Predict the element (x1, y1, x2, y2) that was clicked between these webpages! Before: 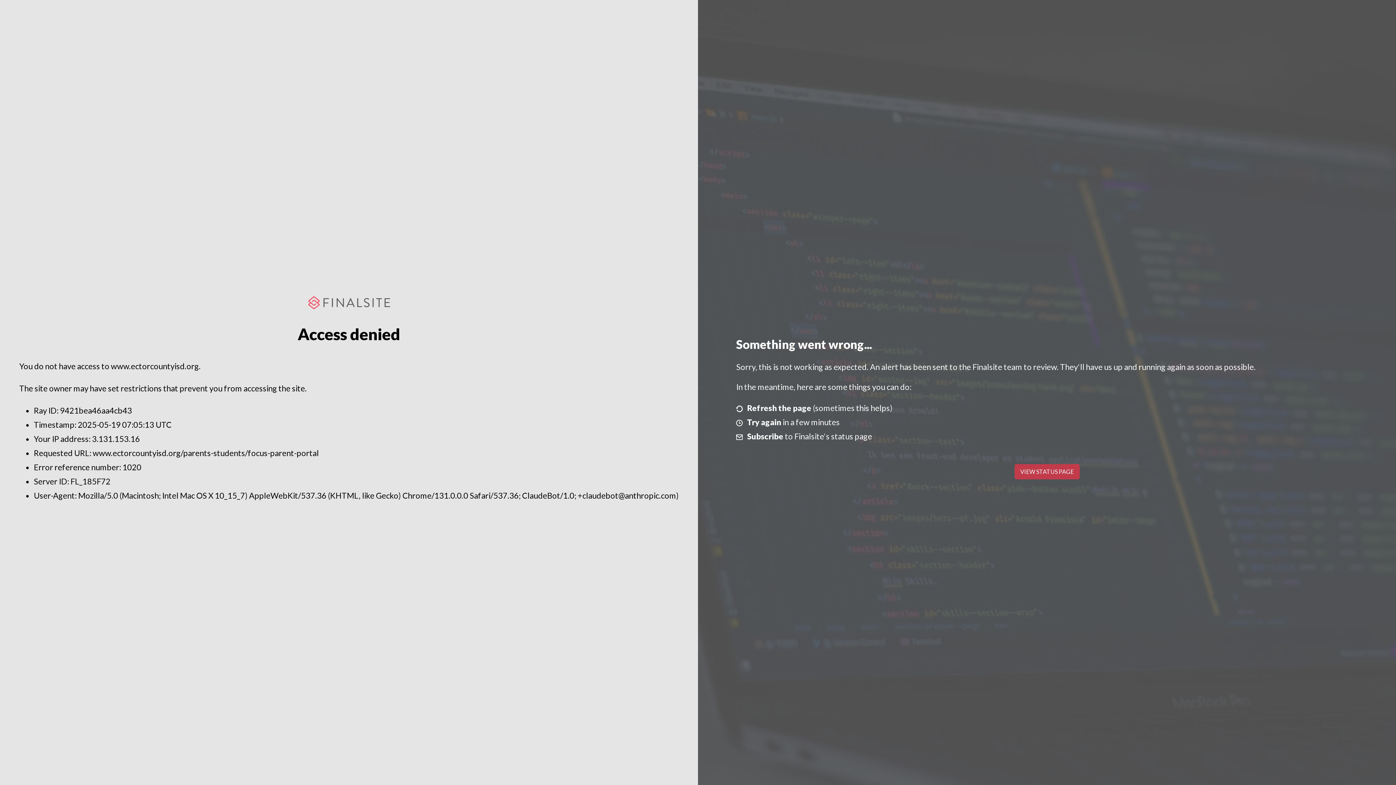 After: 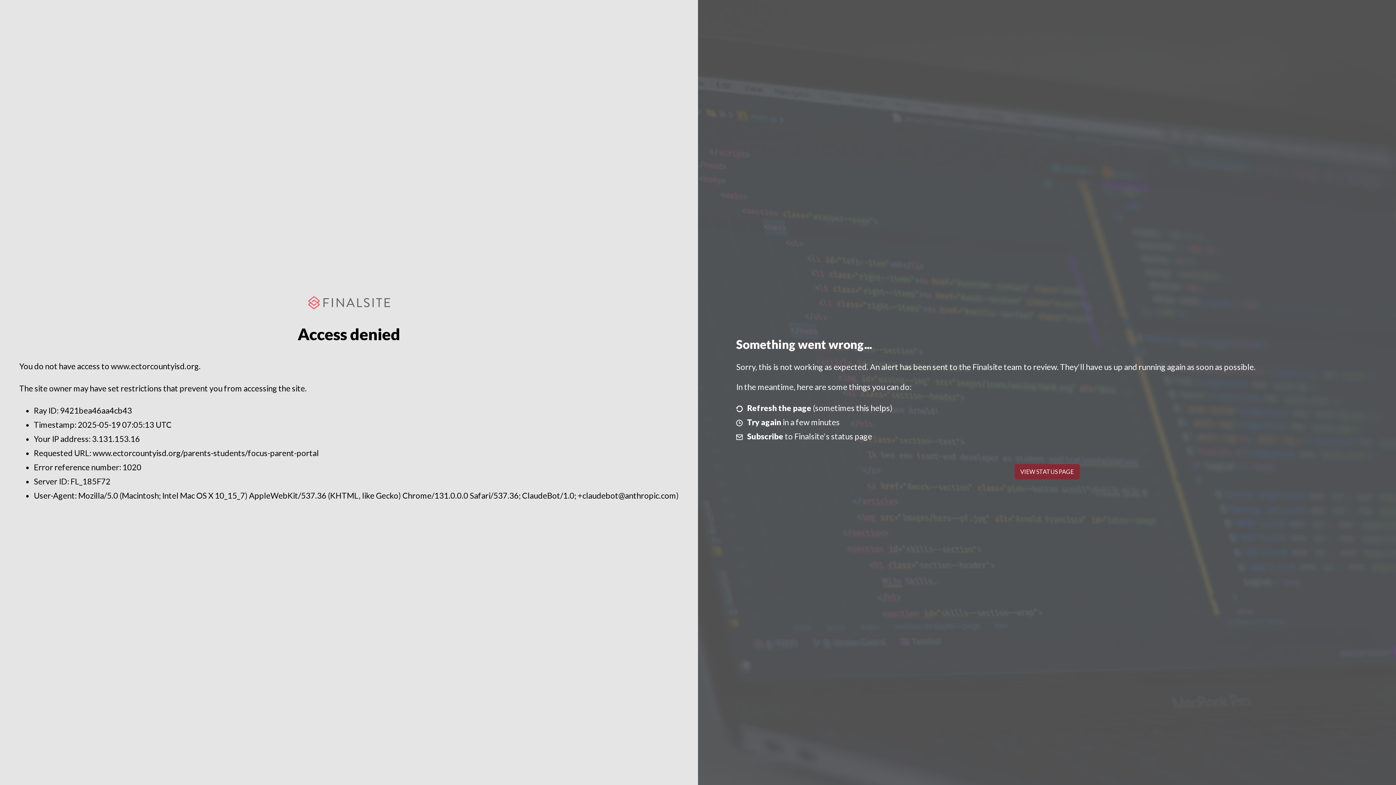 Action: bbox: (1014, 464, 1079, 479) label: VIEW STATUS PAGE